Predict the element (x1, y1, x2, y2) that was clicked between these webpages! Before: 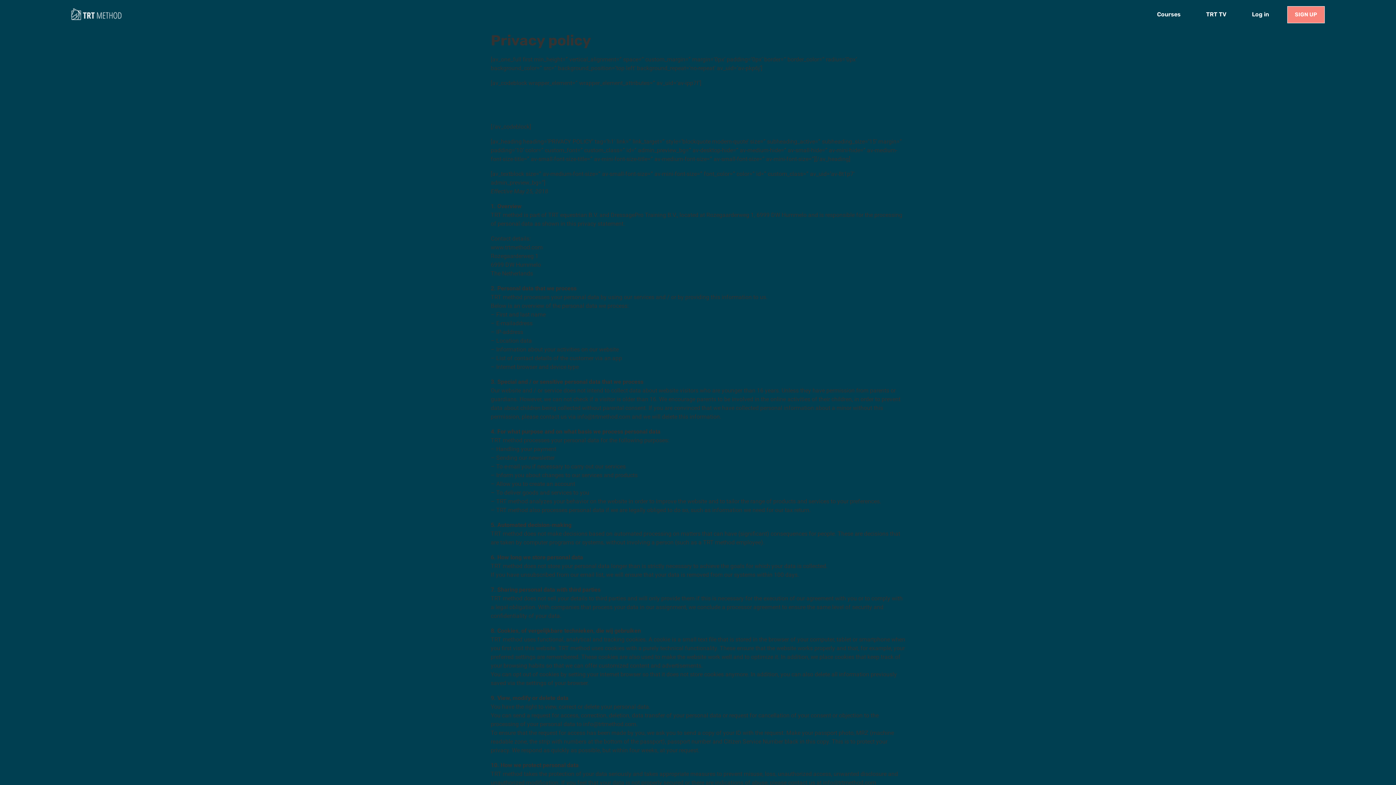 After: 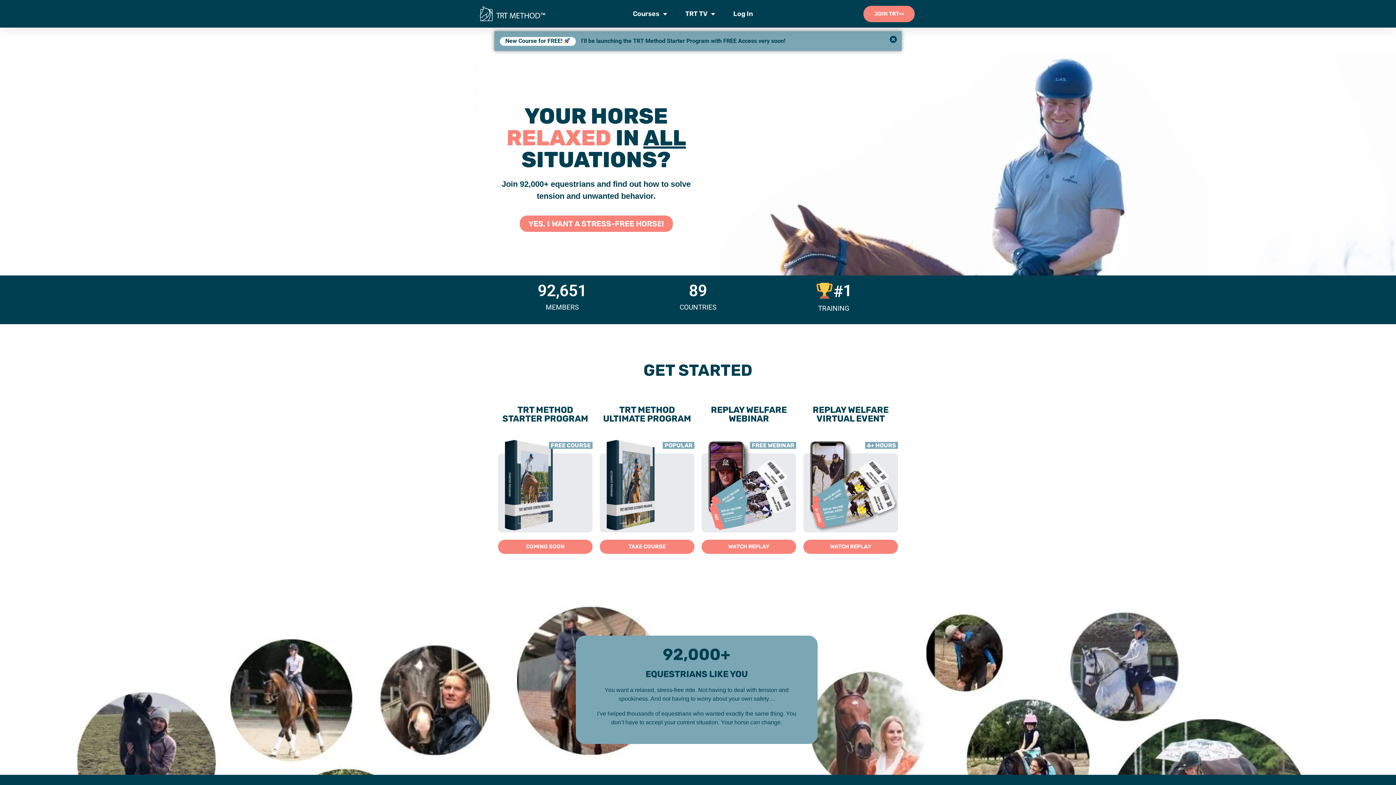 Action: bbox: (69, 7, 128, 21)